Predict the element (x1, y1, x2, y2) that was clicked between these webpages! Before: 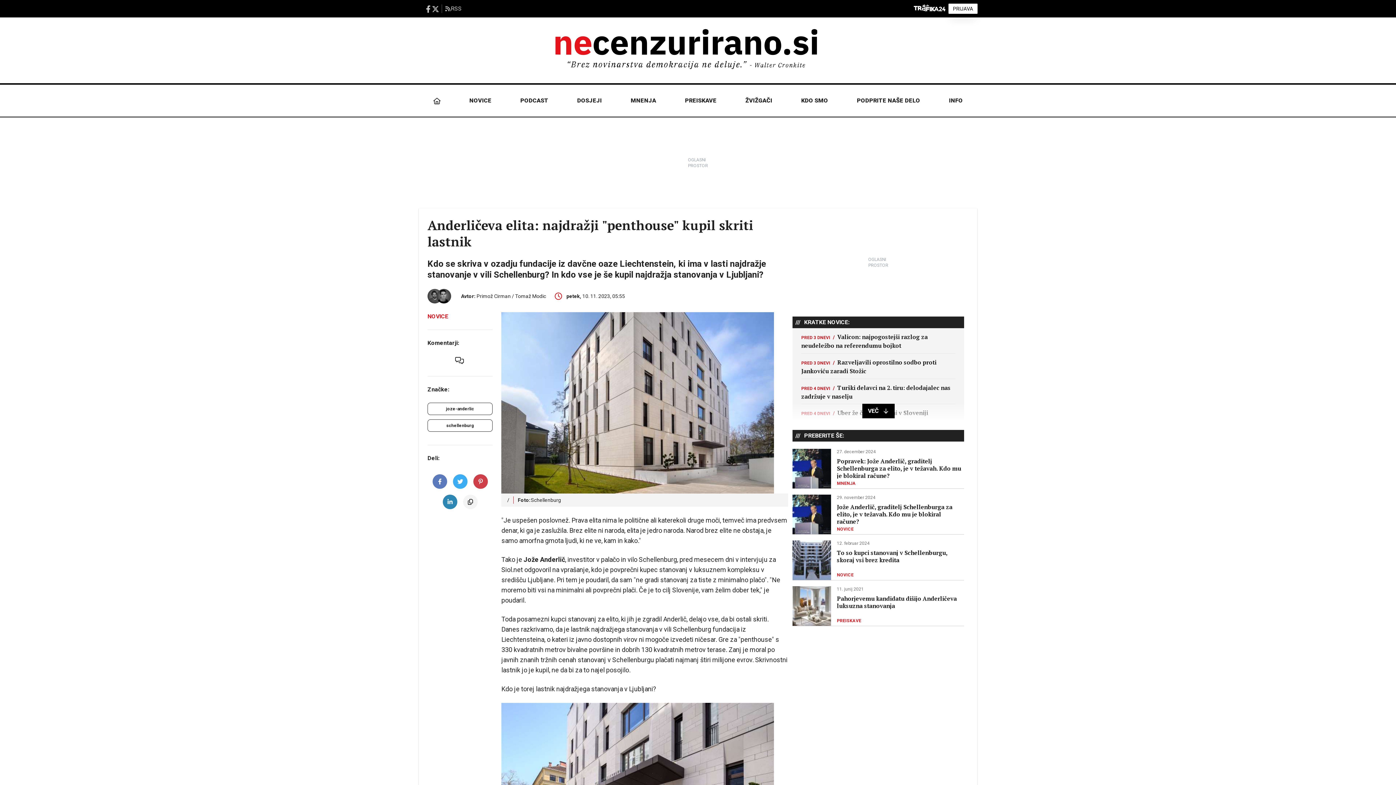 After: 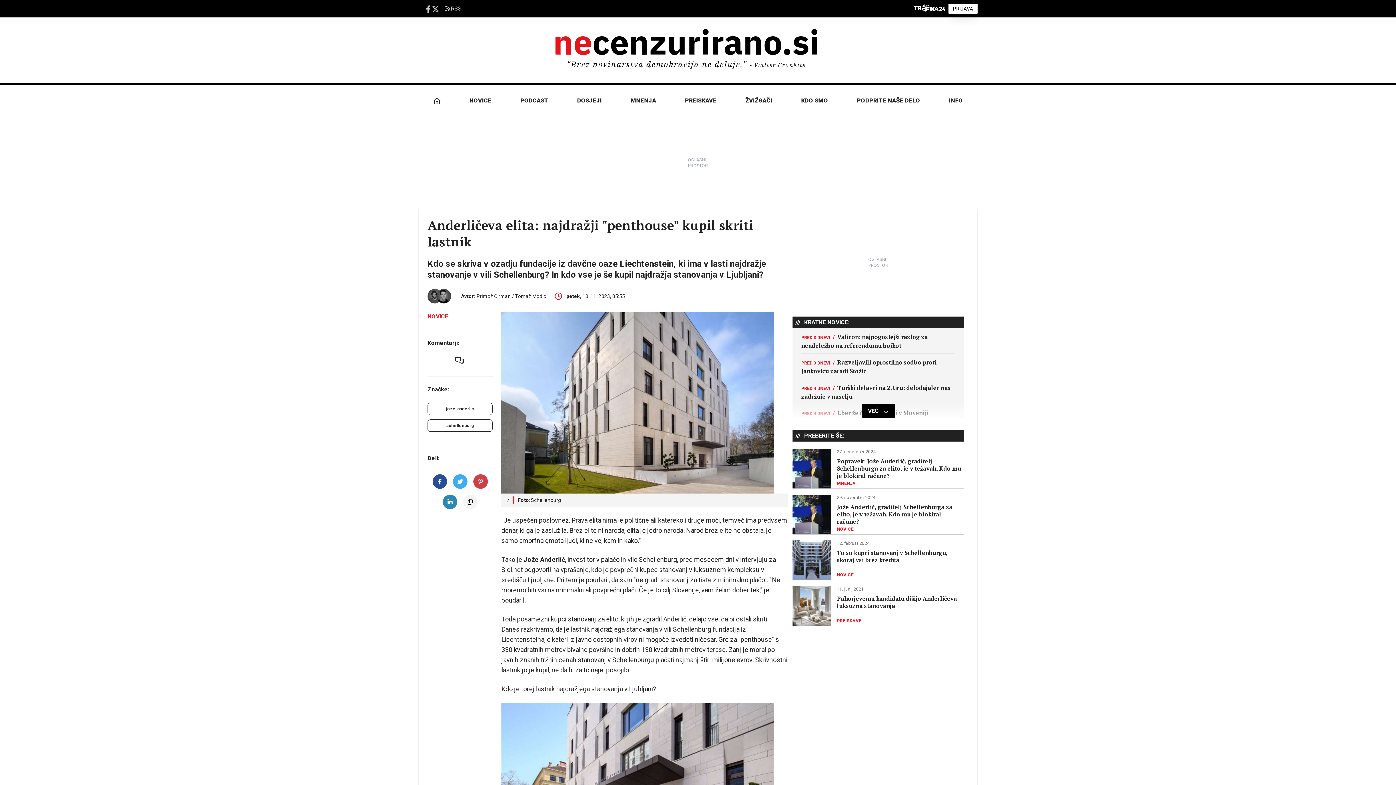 Action: bbox: (432, 474, 447, 489) label: share on facebook